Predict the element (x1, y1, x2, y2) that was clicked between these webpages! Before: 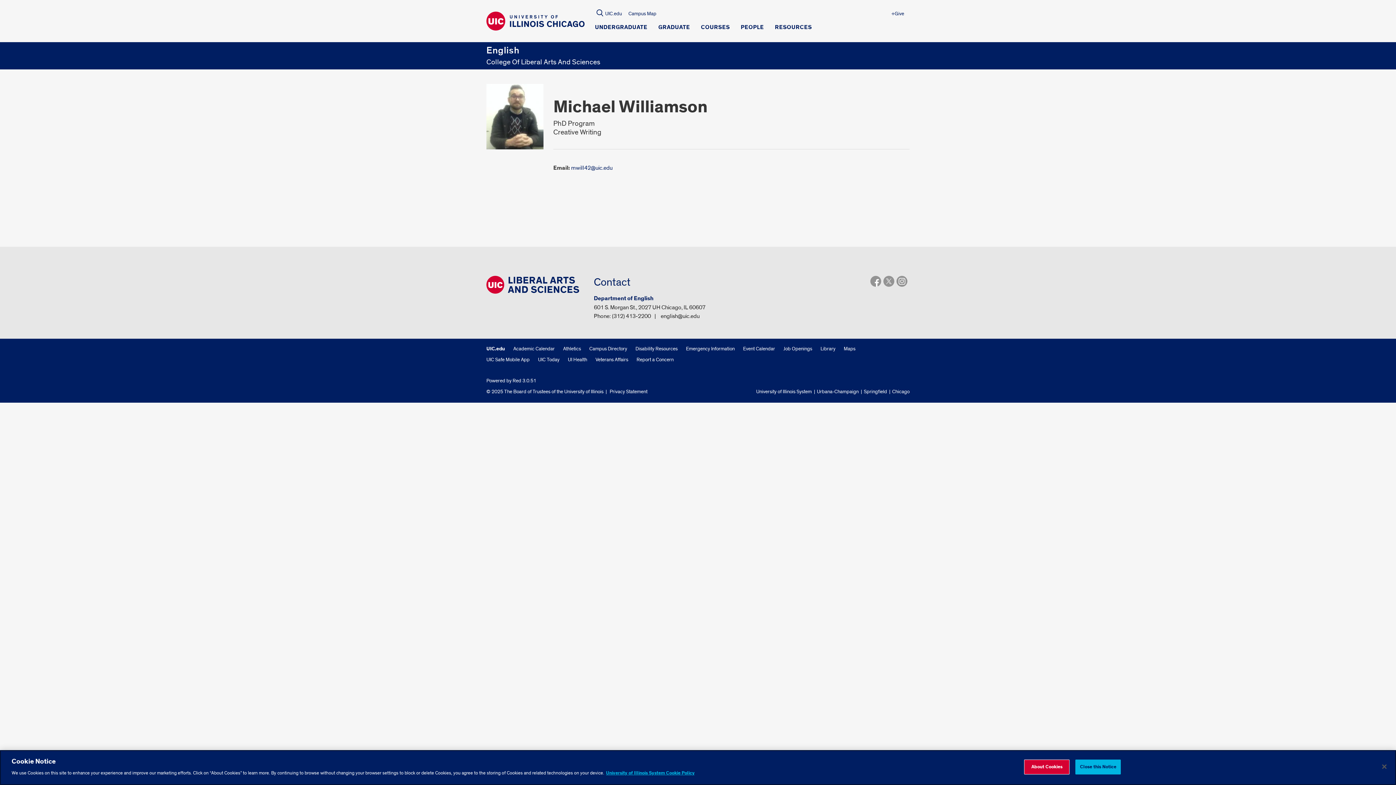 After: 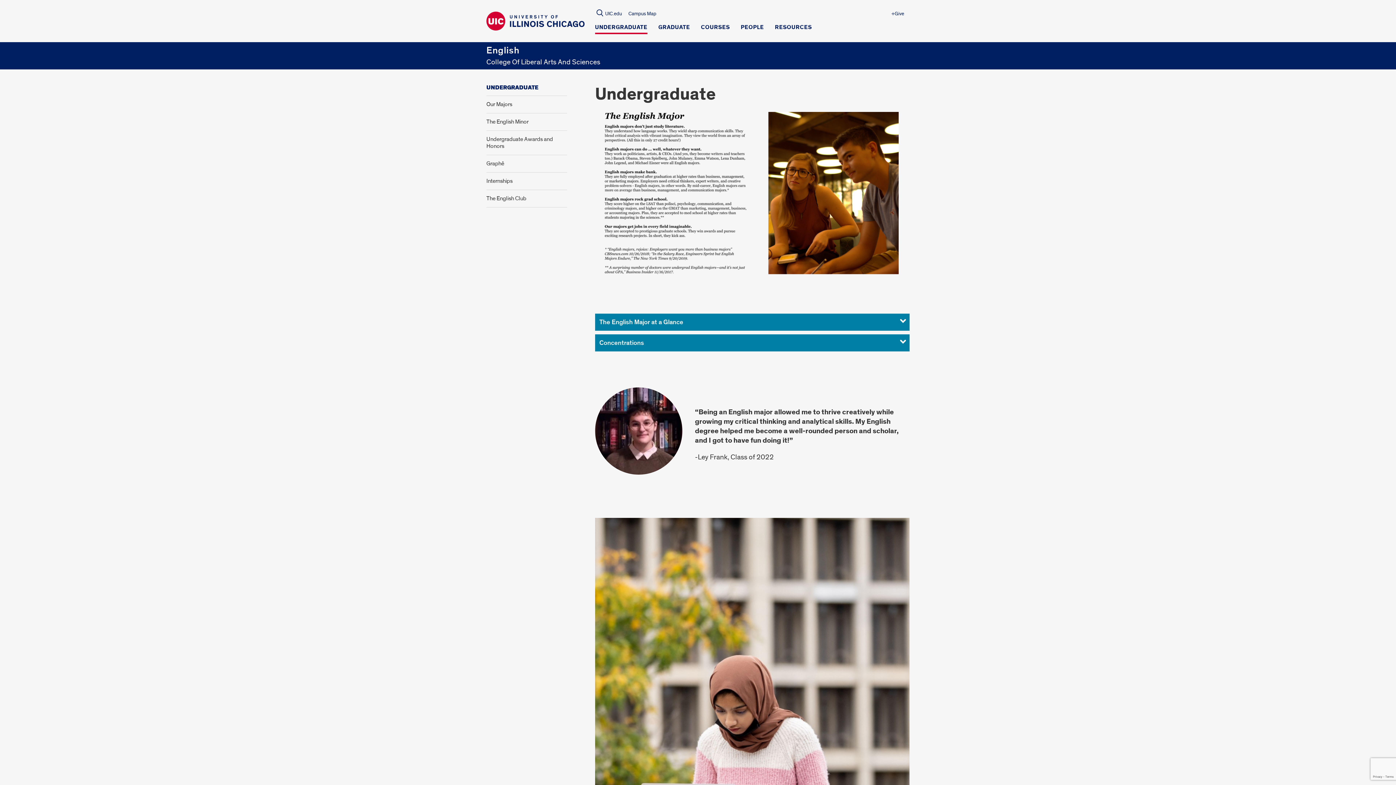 Action: bbox: (595, 24, 647, 34) label: UNDERGRADUATE